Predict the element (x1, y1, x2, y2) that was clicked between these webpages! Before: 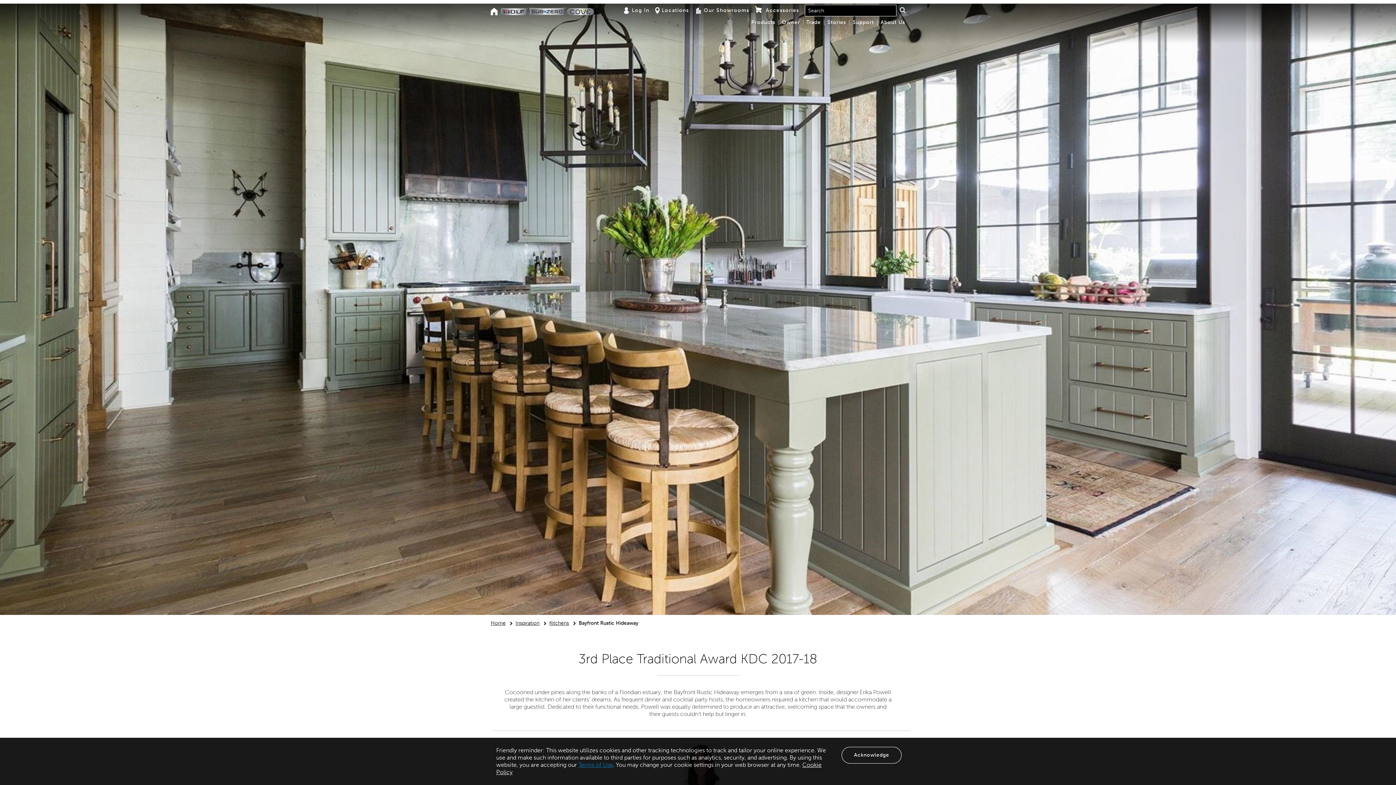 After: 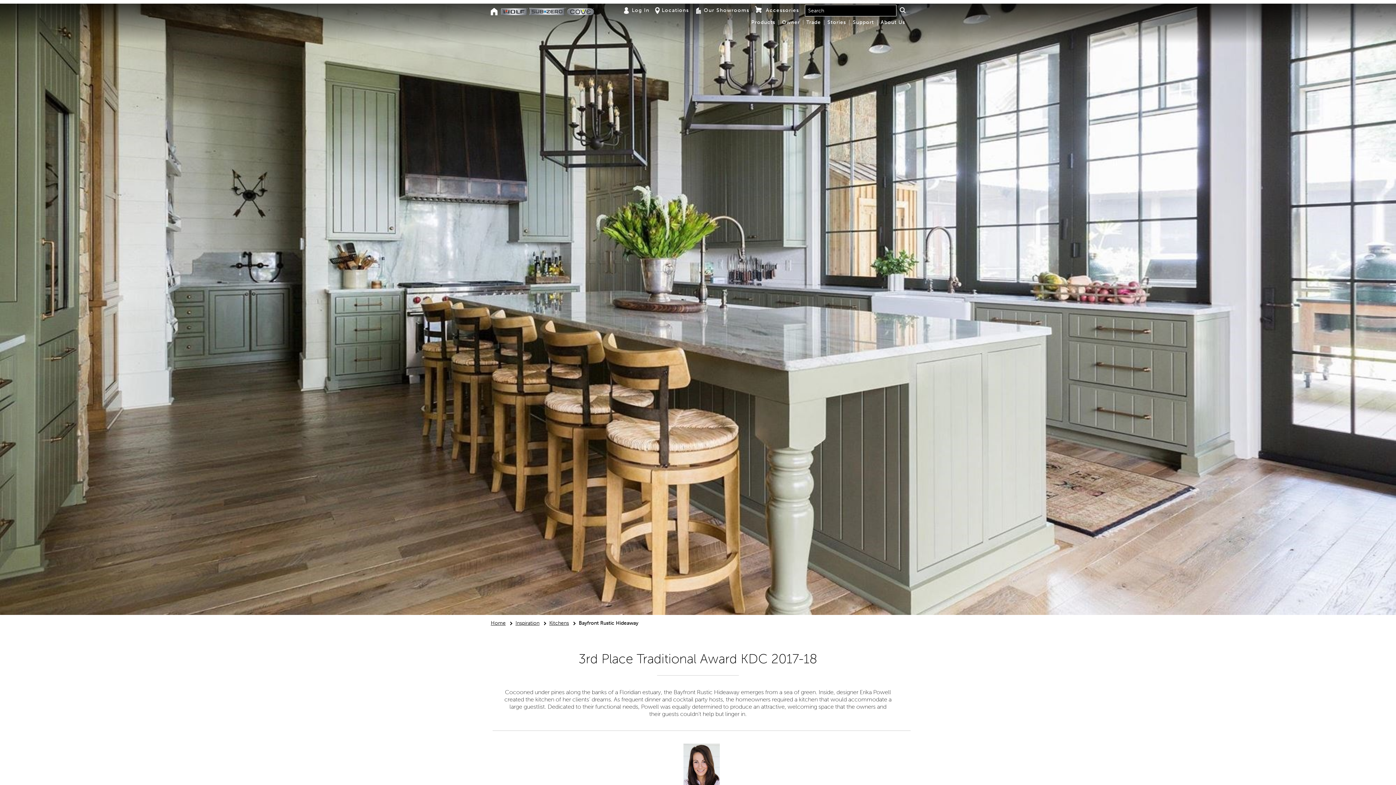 Action: label: Acknowledge bbox: (841, 747, 901, 764)